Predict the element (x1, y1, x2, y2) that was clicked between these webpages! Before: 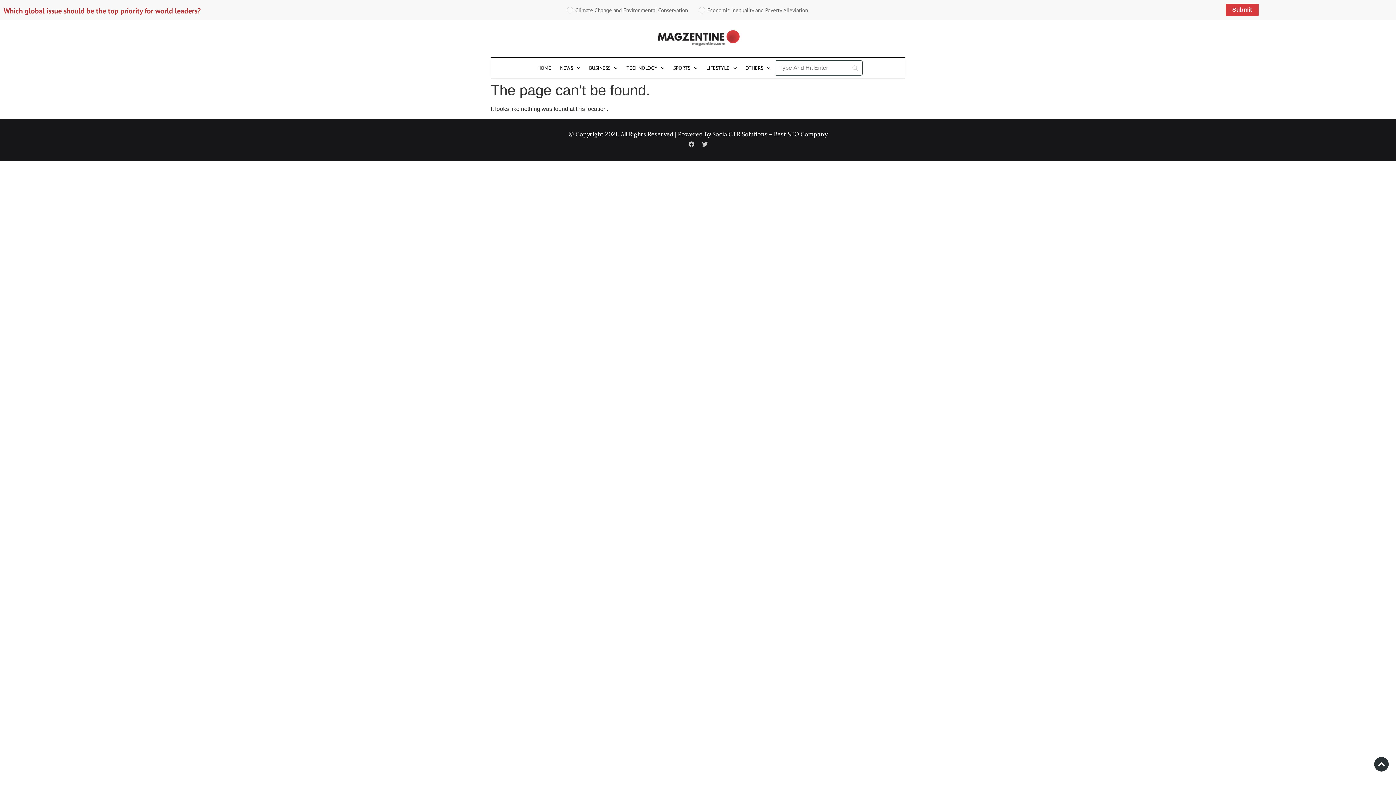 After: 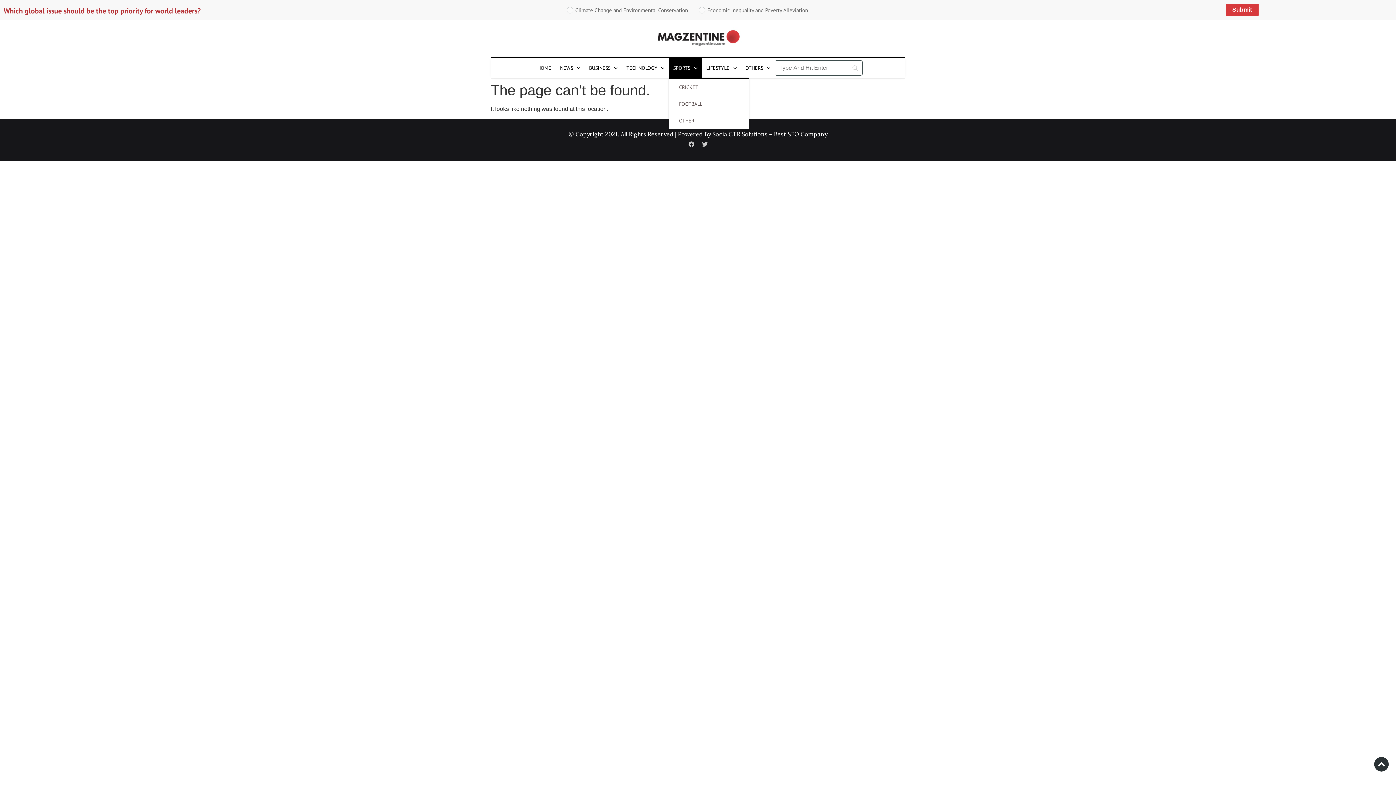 Action: bbox: (669, 57, 702, 78) label: SPORTS